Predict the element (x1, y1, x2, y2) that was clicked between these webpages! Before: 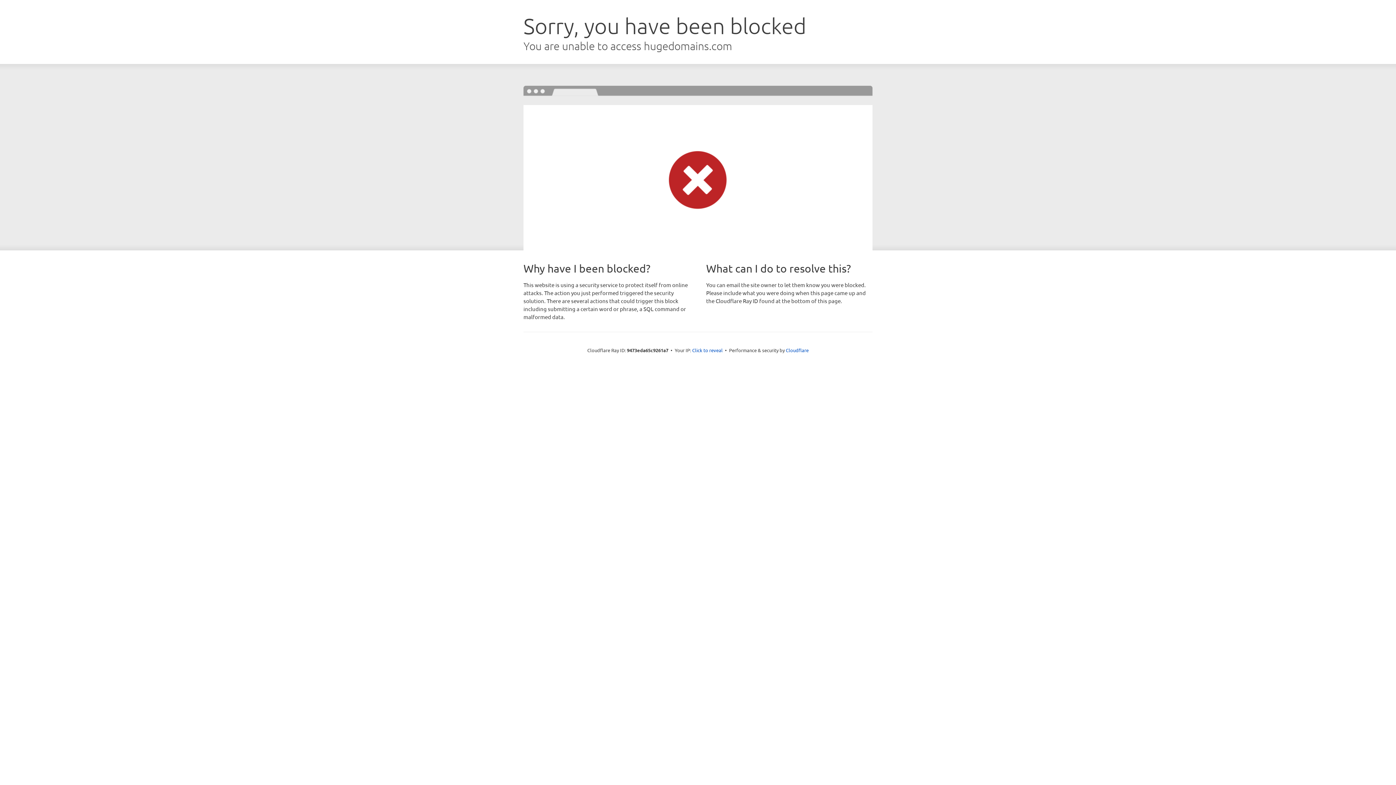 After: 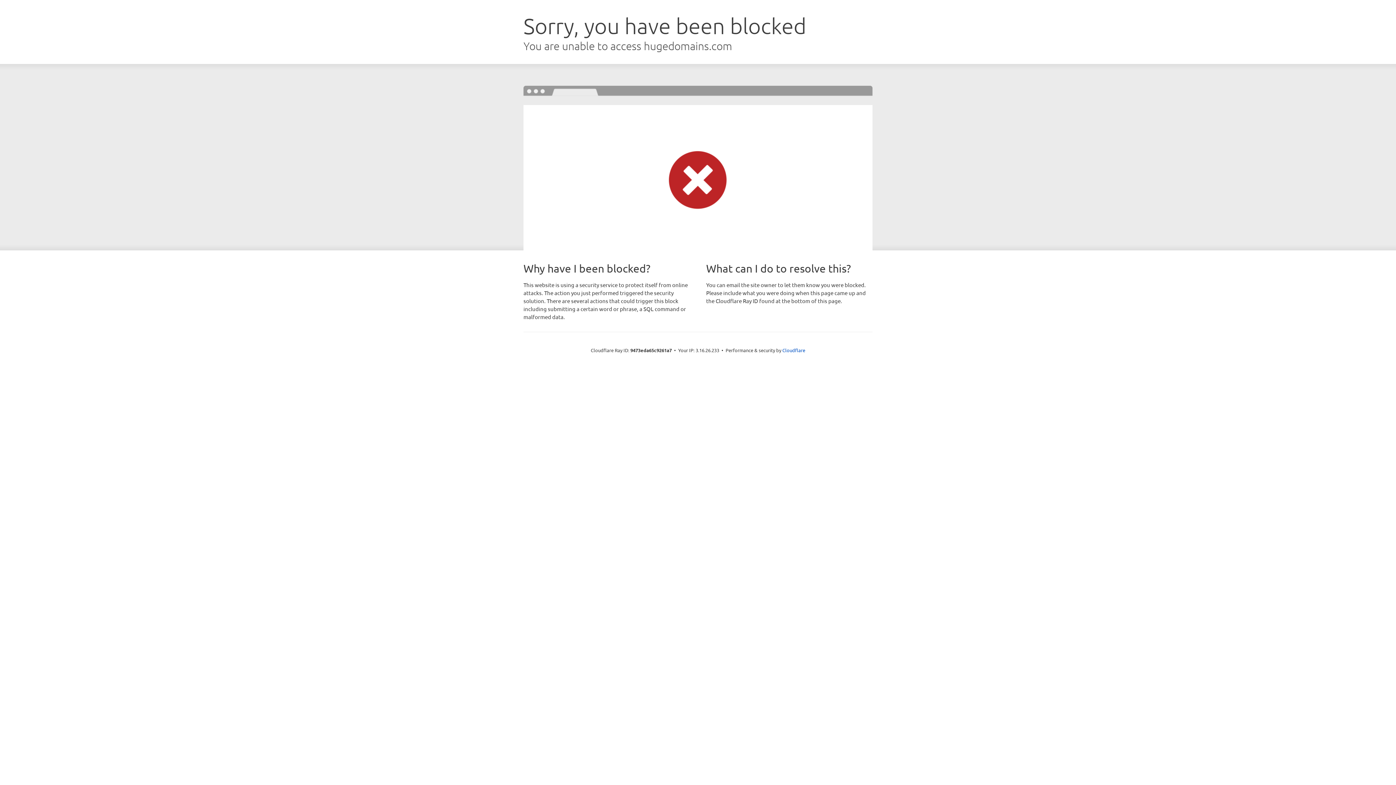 Action: label: Click to reveal bbox: (692, 346, 722, 353)